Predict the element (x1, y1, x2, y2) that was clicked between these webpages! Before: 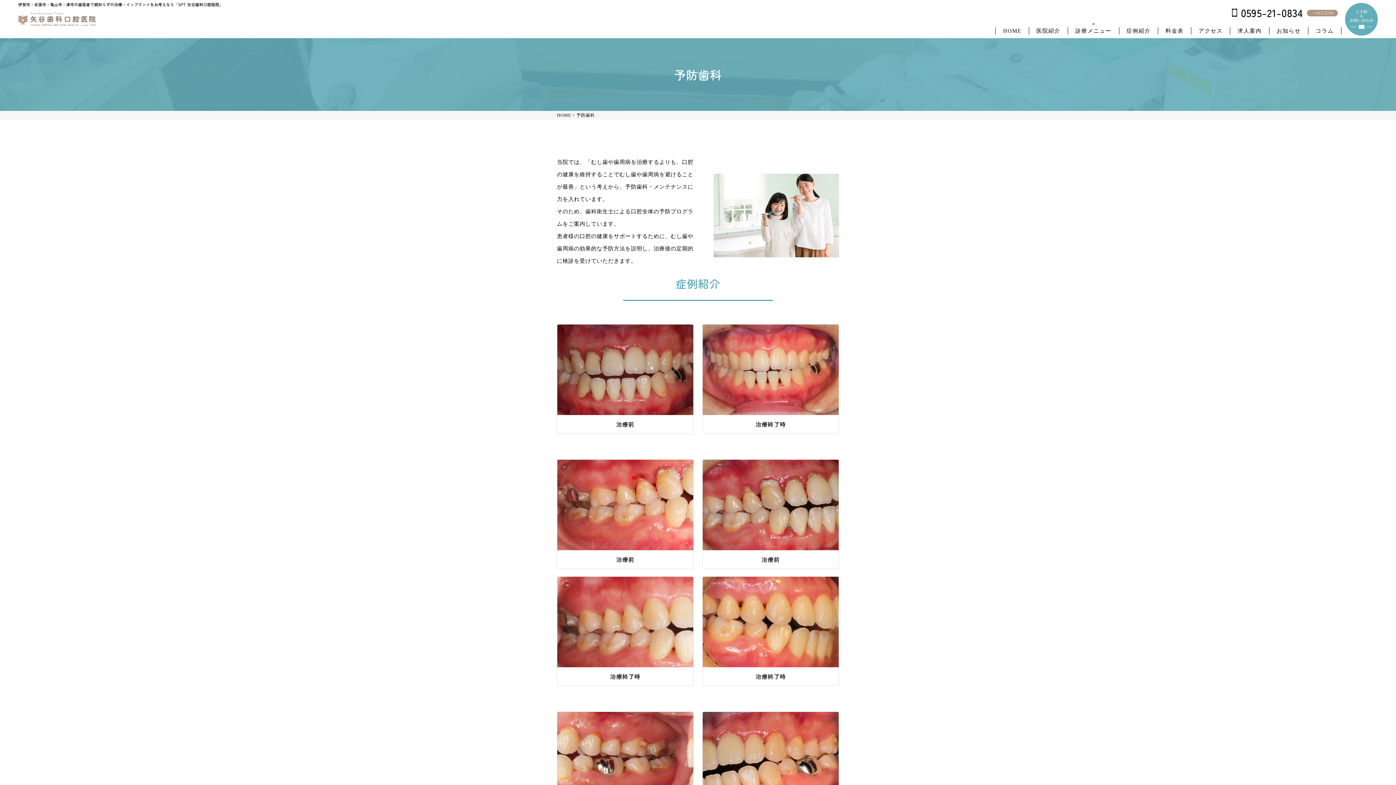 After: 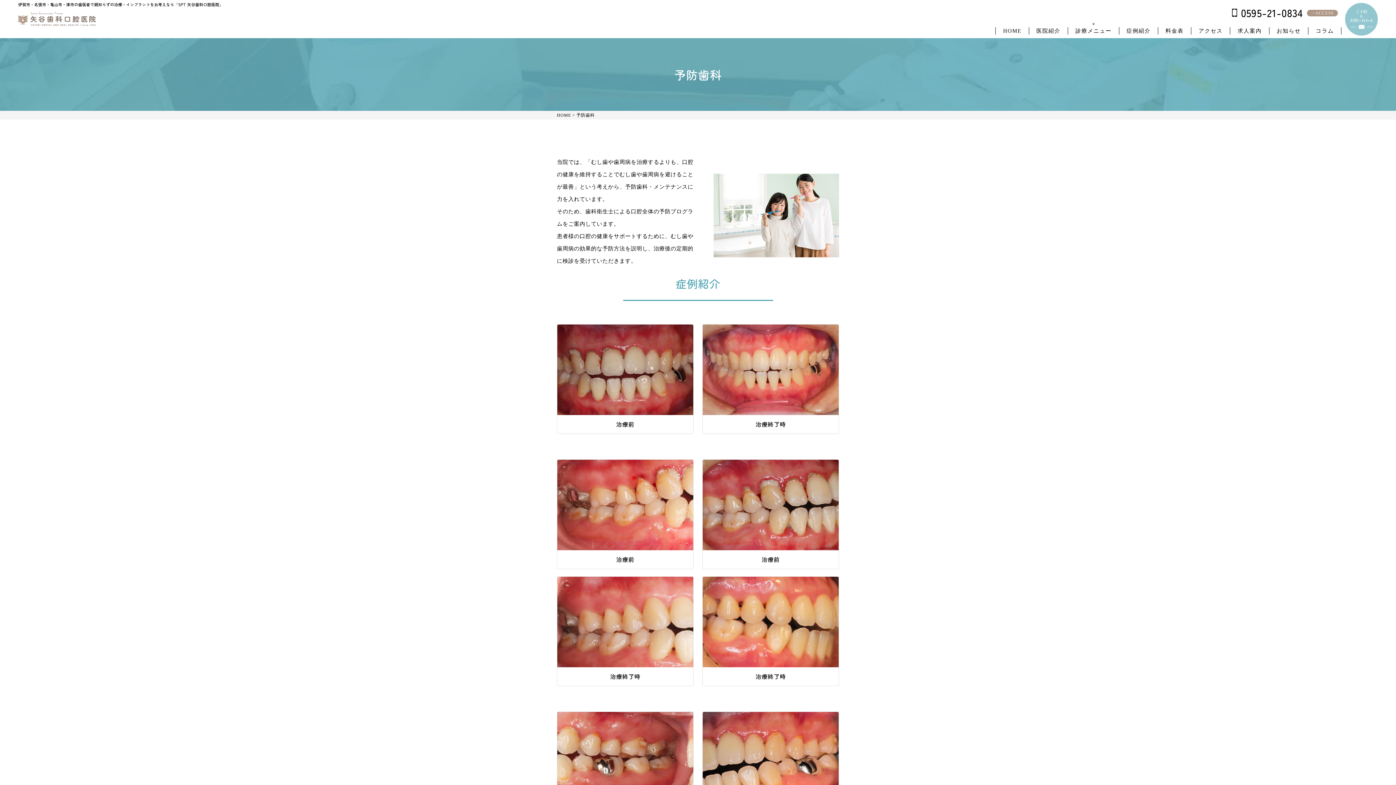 Action: bbox: (1345, 15, 1378, 21)